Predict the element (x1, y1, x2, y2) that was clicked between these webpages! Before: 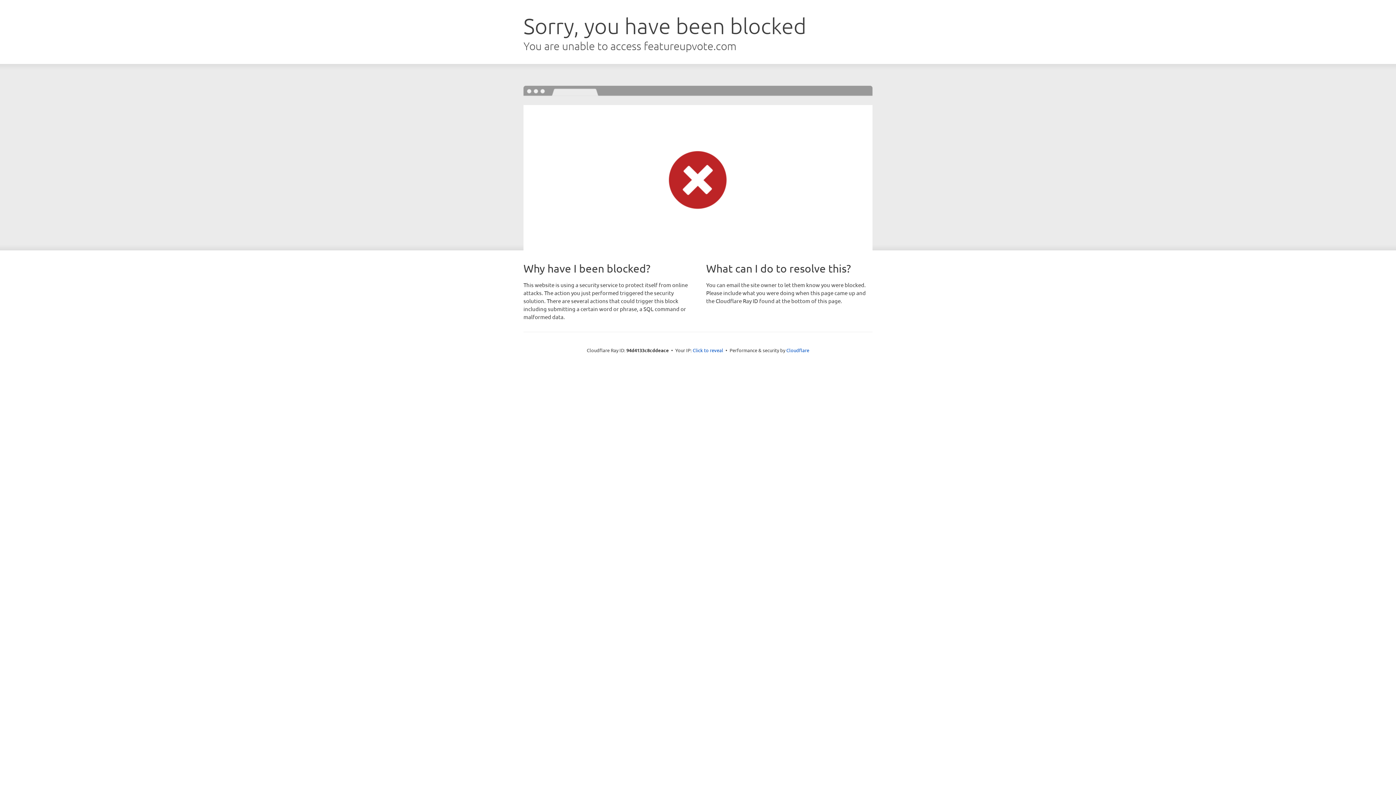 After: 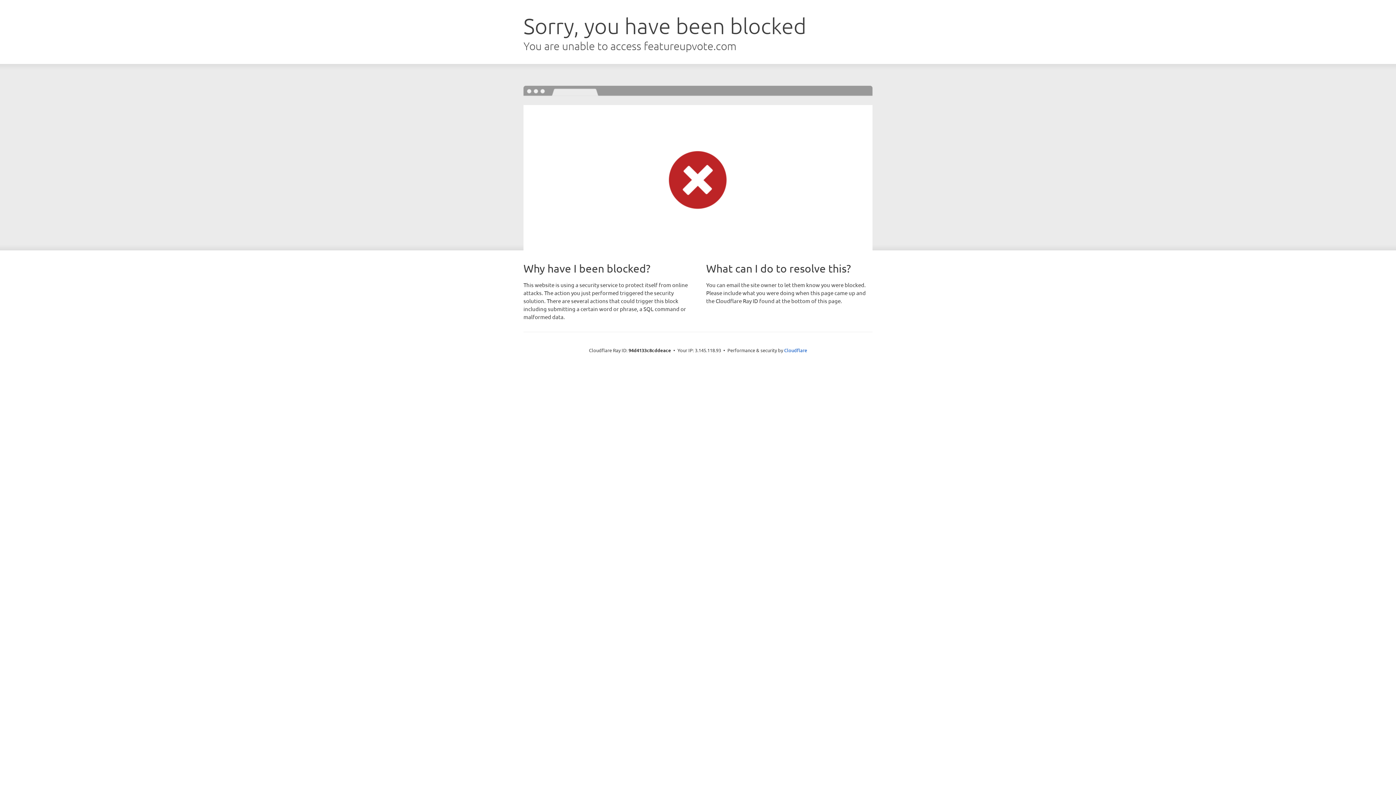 Action: label: Click to reveal bbox: (692, 346, 723, 353)